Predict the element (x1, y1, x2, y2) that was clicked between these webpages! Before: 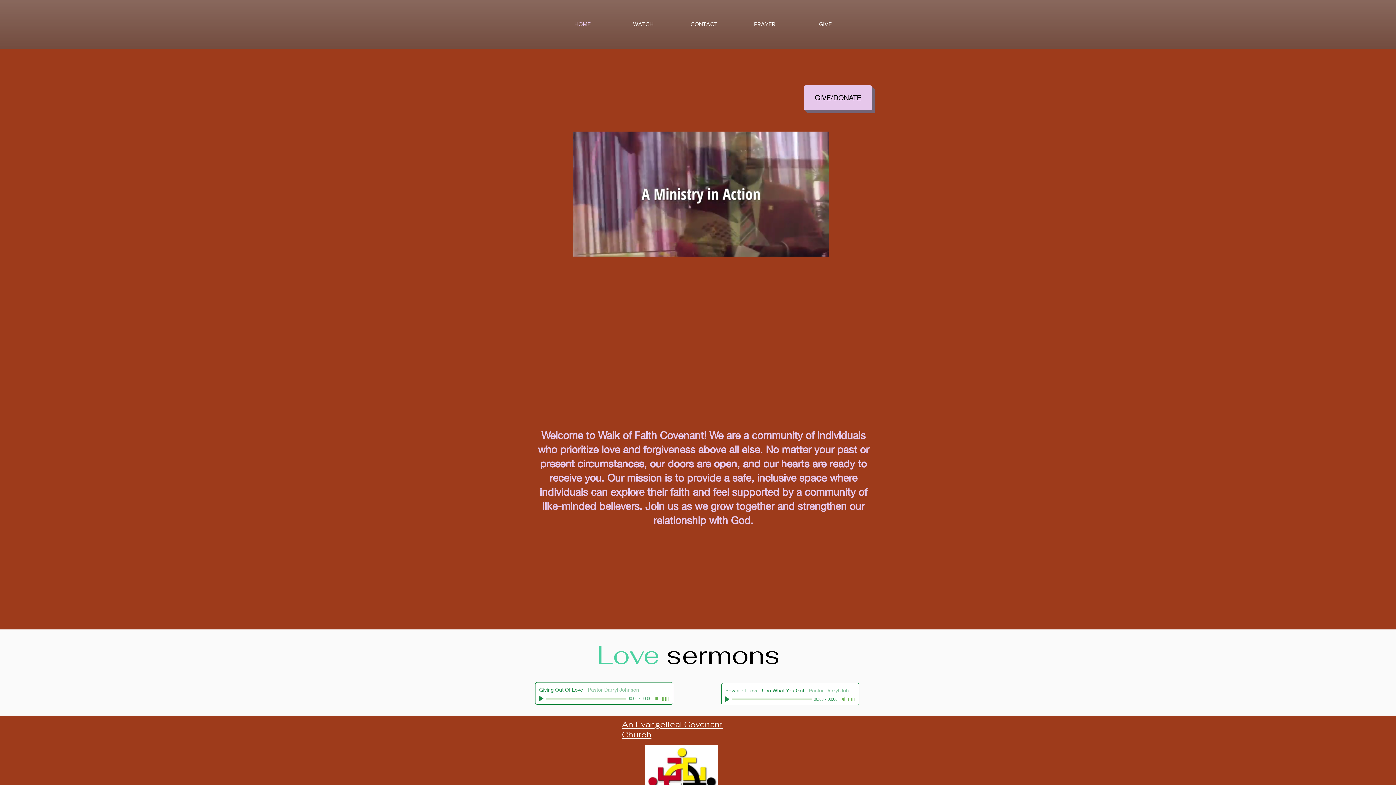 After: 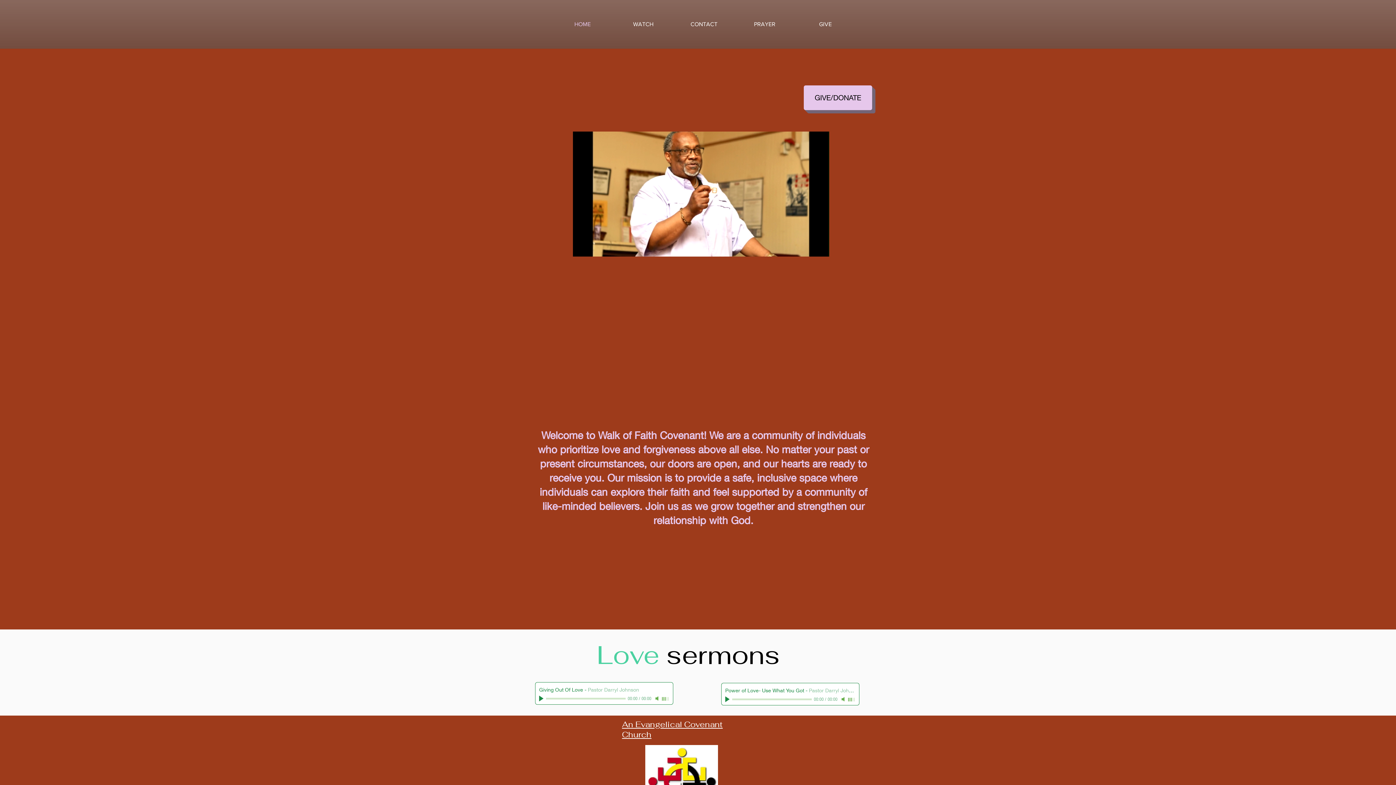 Action: bbox: (539, 696, 545, 701) label: Play